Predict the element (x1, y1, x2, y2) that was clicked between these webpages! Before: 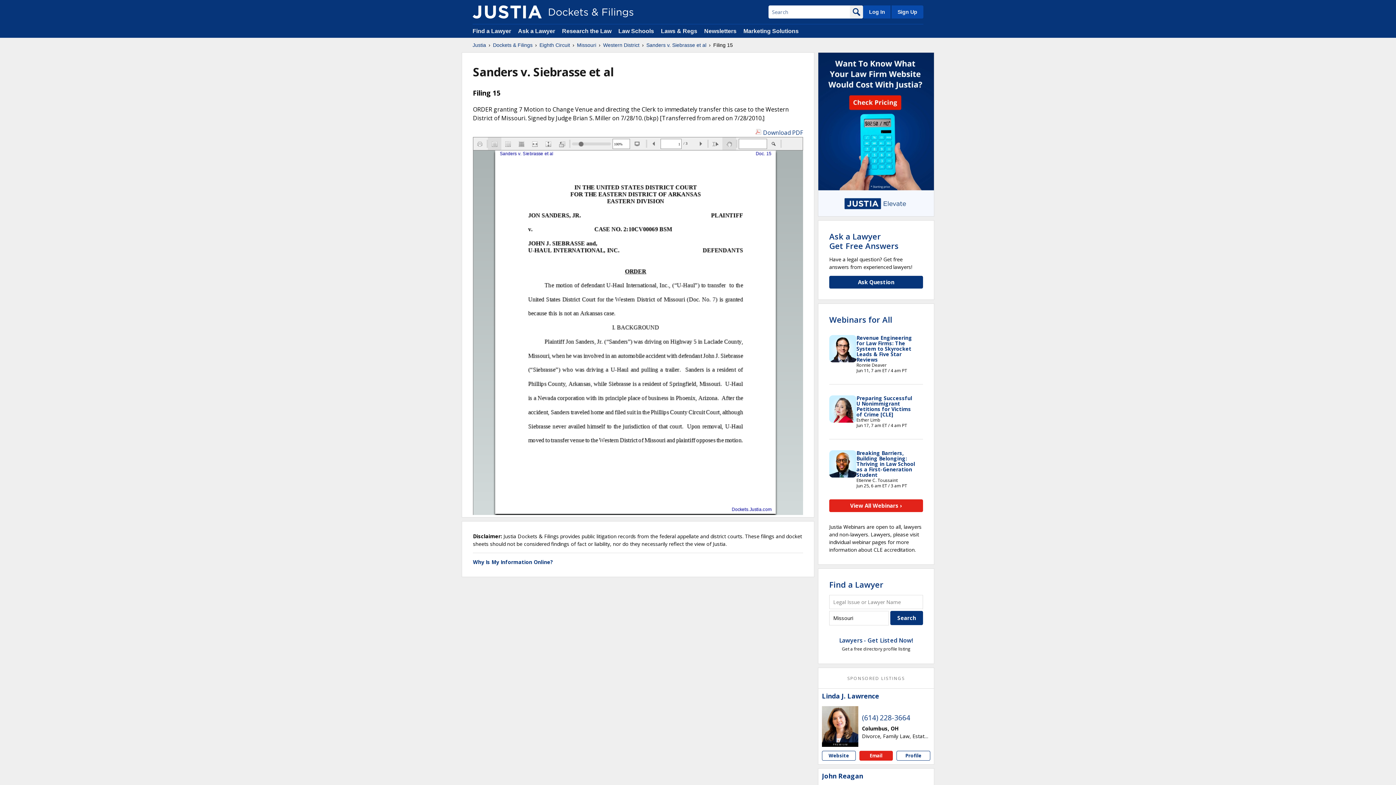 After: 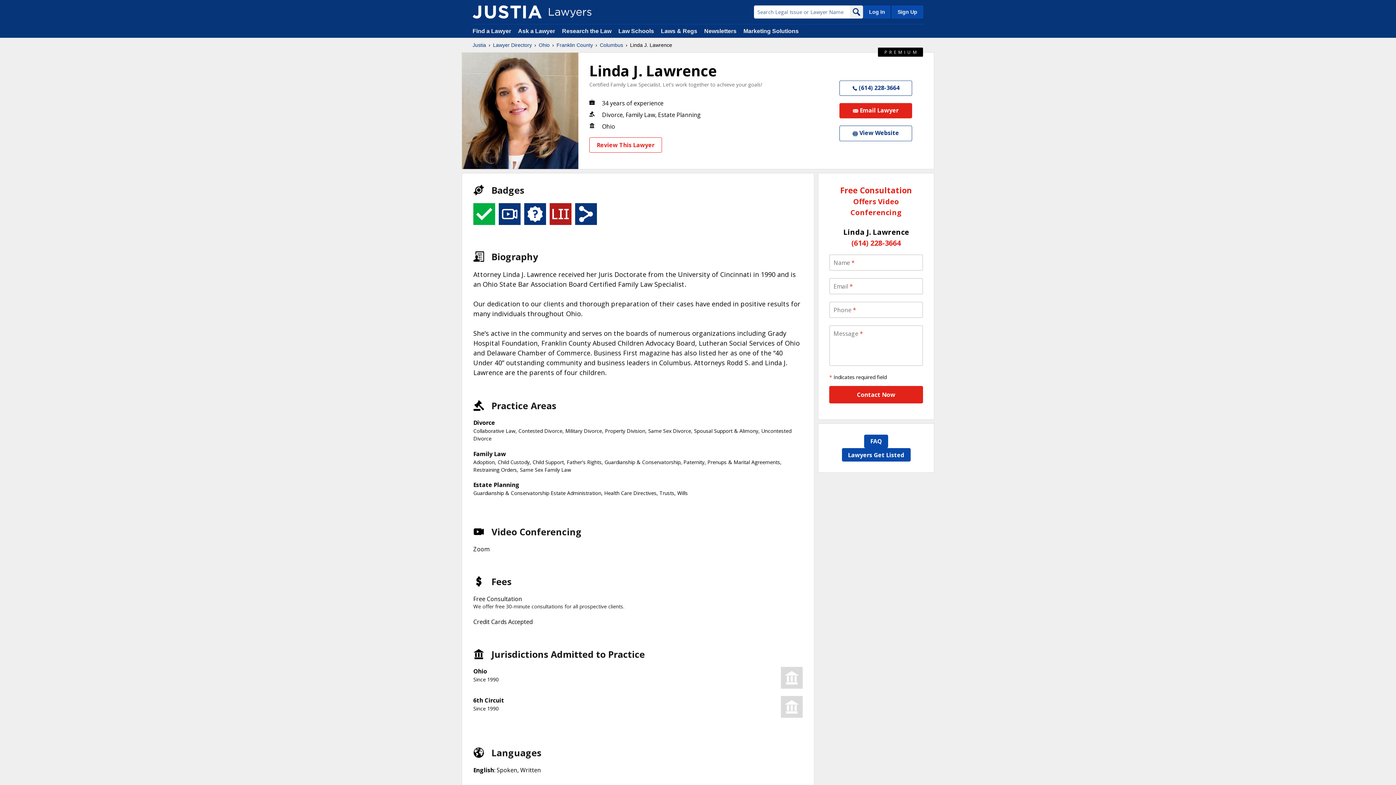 Action: bbox: (822, 692, 879, 700) label: Linda J. Lawrence